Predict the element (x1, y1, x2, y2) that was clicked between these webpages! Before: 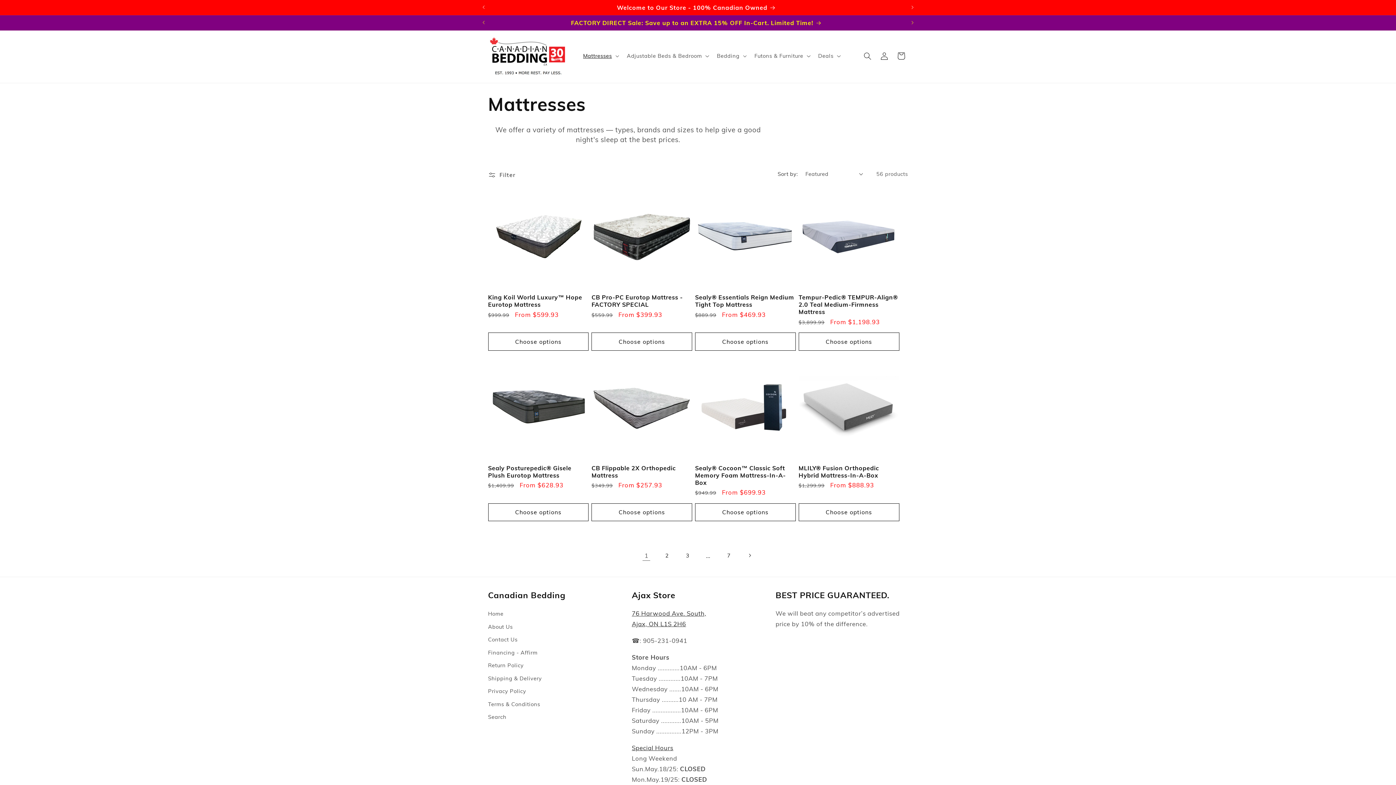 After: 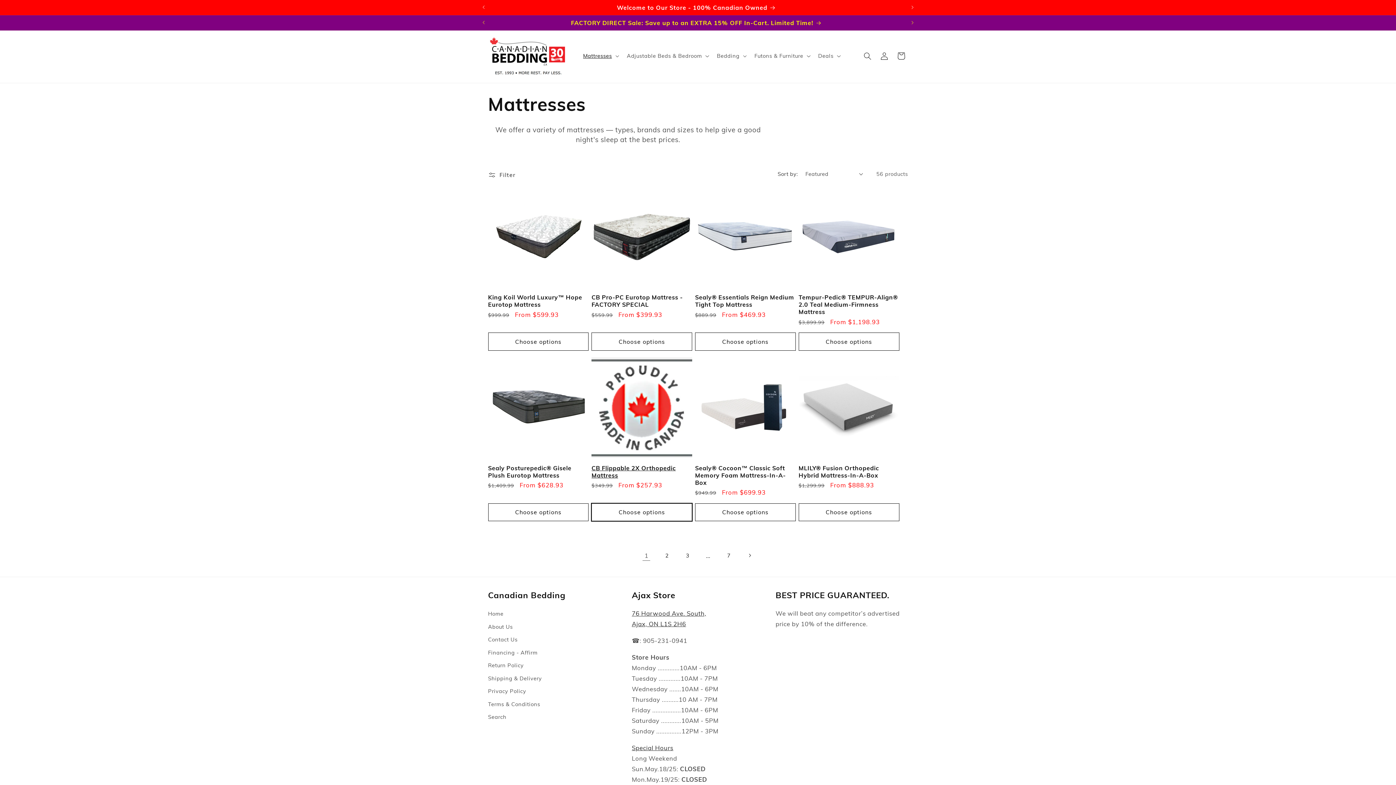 Action: label: Choose options bbox: (591, 503, 692, 521)